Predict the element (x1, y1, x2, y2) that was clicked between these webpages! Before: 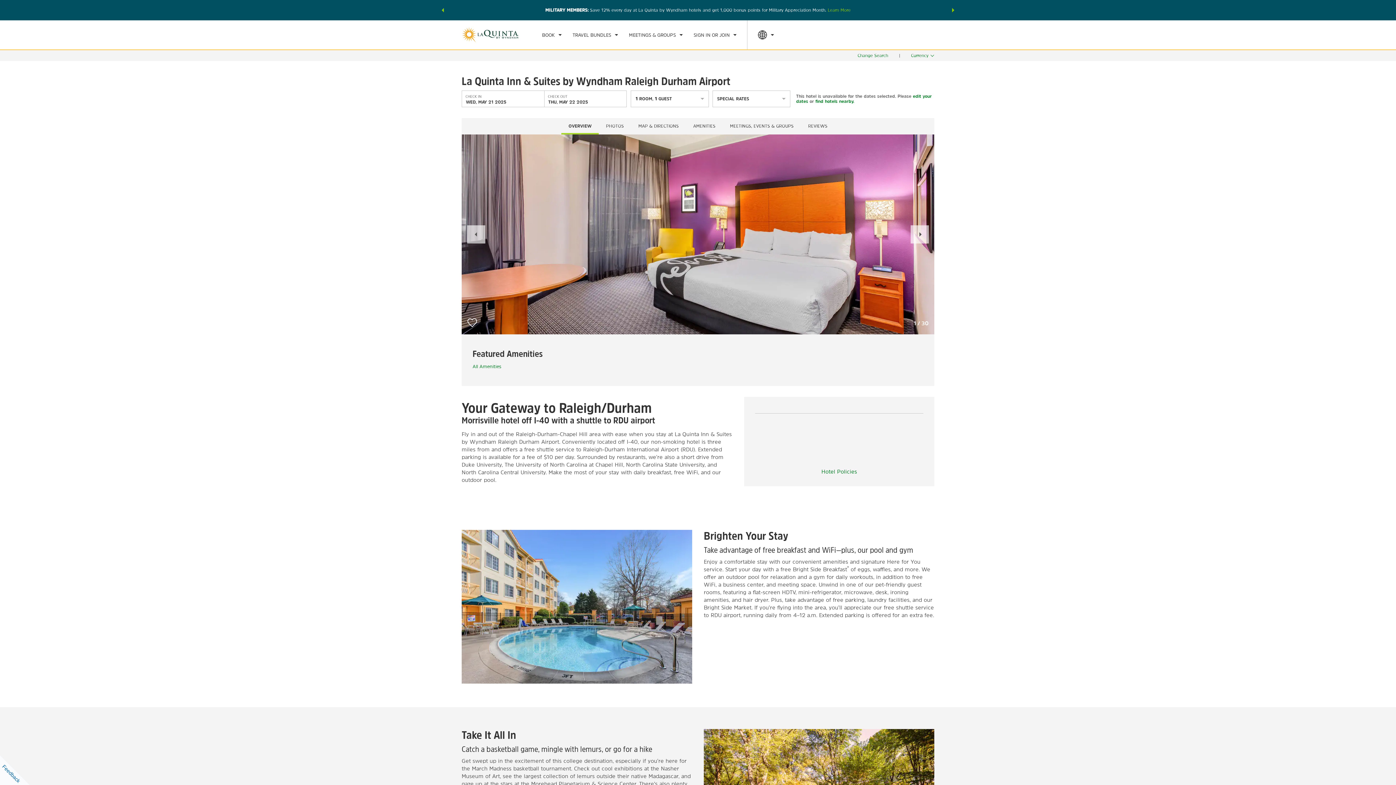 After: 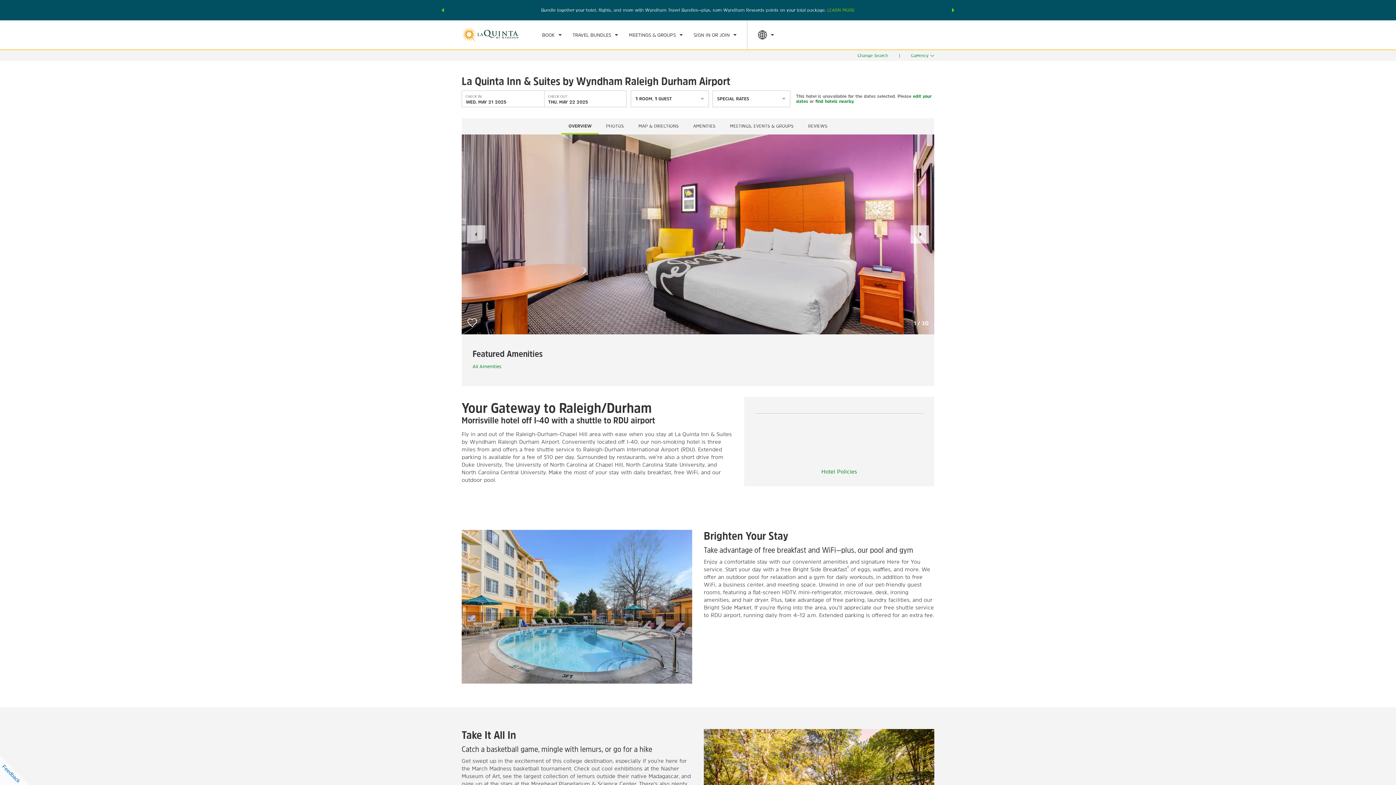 Action: label: Previous slide bbox: (436, 2, 449, 18)